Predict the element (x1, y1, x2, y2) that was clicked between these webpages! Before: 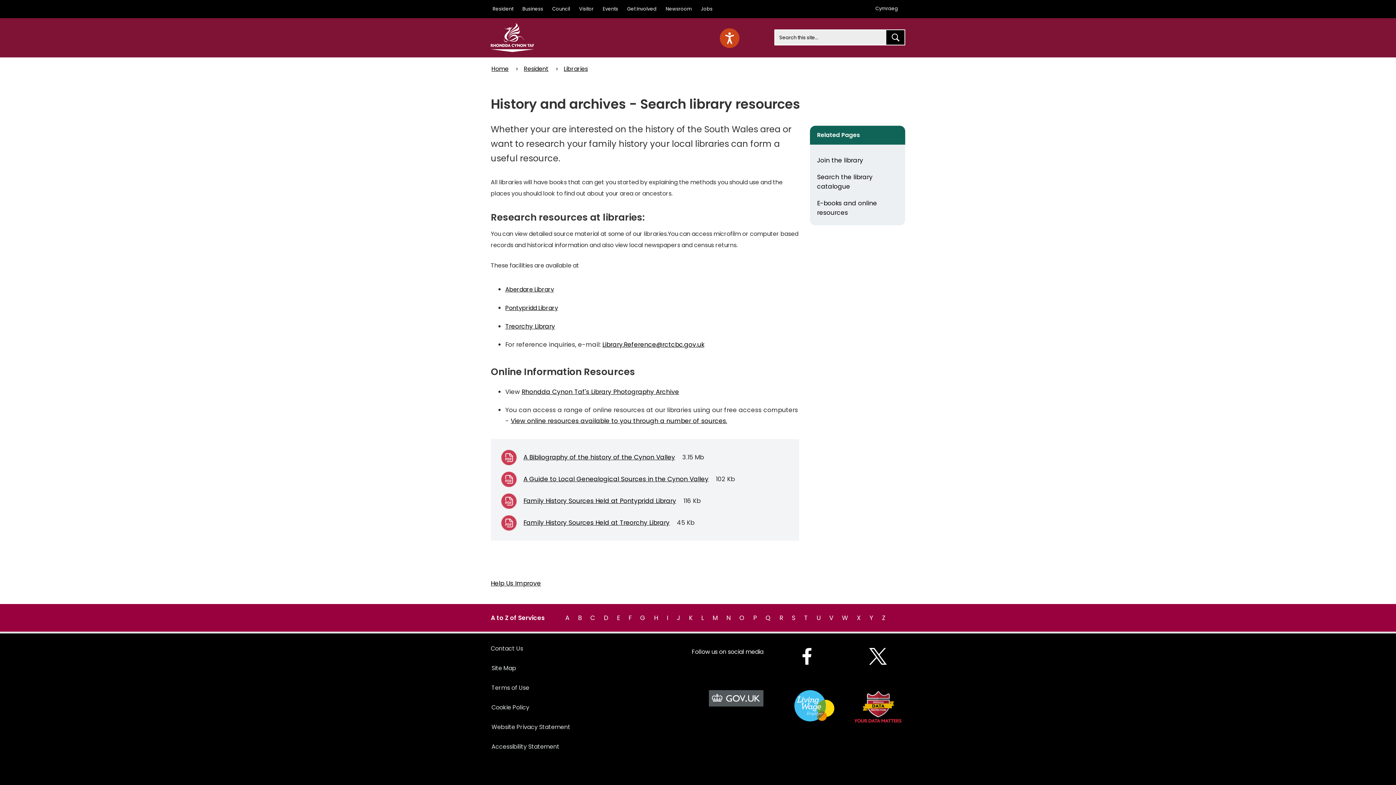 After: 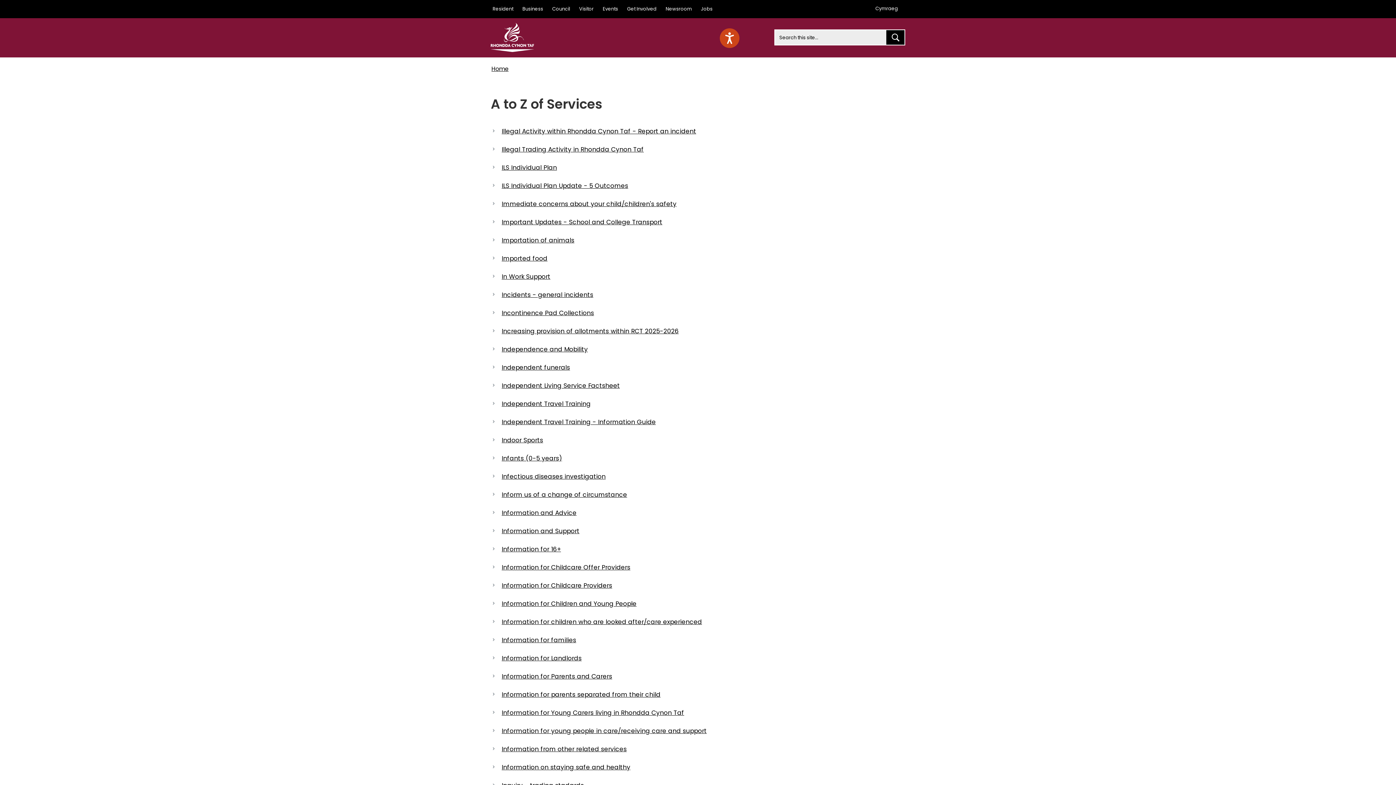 Action: bbox: (664, 612, 670, 623) label: I